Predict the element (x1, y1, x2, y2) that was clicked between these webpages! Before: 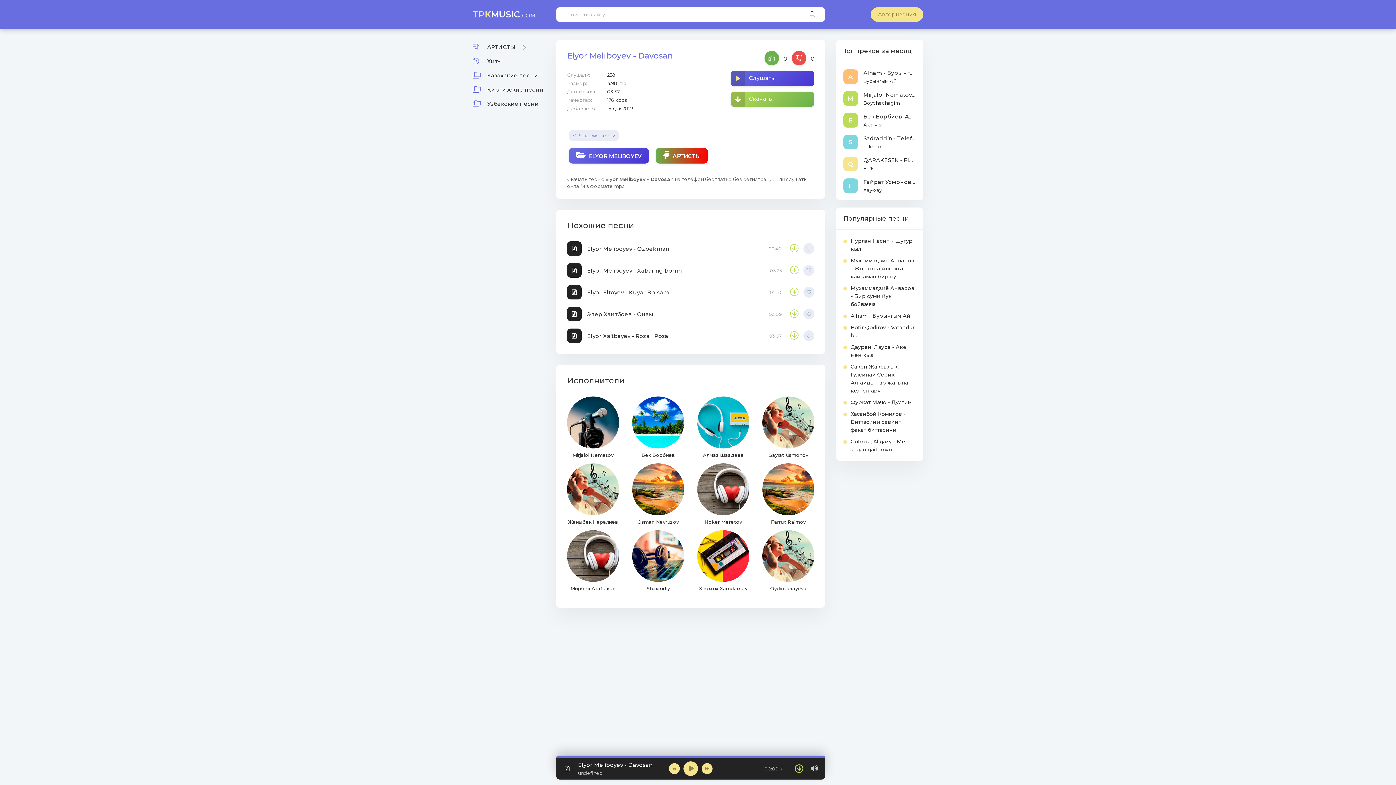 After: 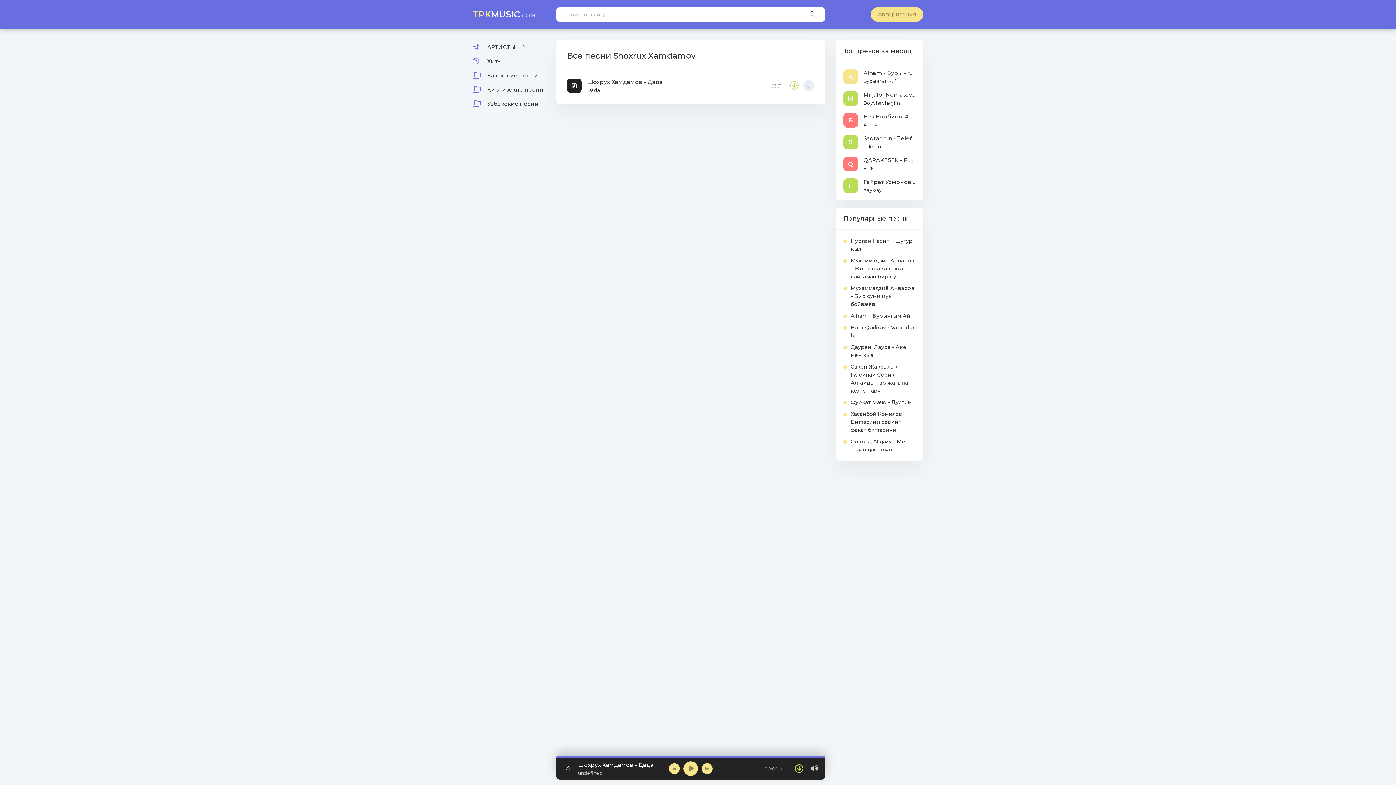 Action: label: Shoxrux Xamdamov bbox: (697, 530, 749, 591)